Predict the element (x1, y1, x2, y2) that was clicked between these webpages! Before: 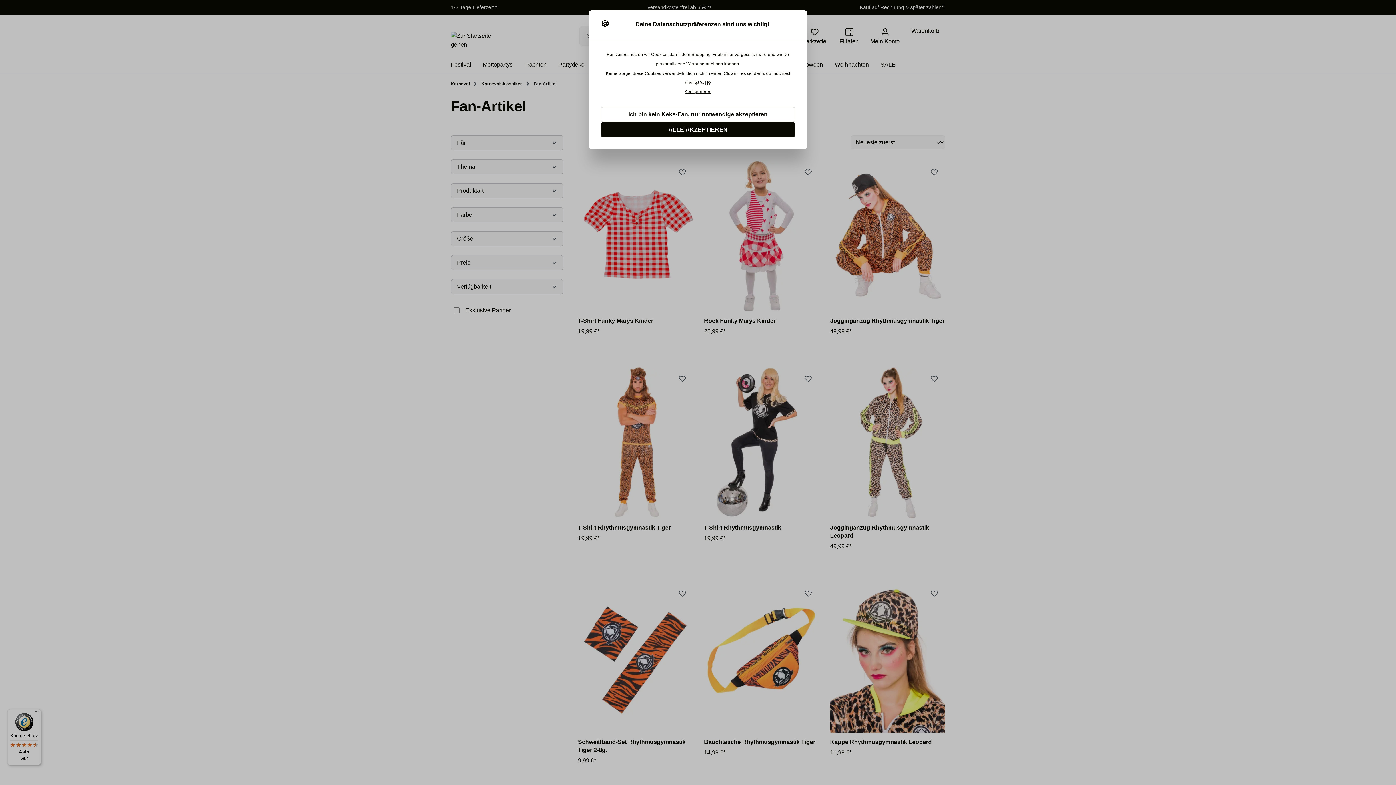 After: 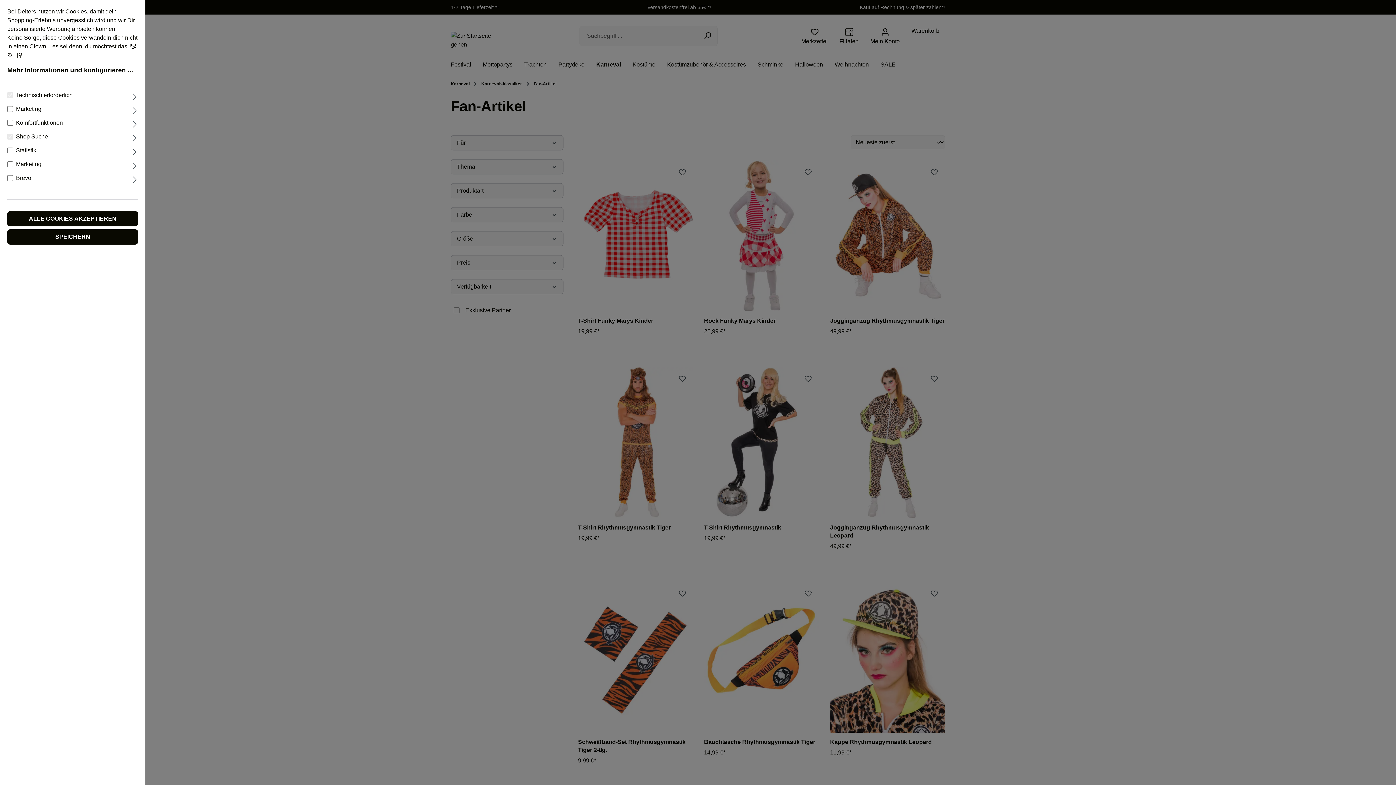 Action: bbox: (684, 89, 711, 94) label: Konfigurieren